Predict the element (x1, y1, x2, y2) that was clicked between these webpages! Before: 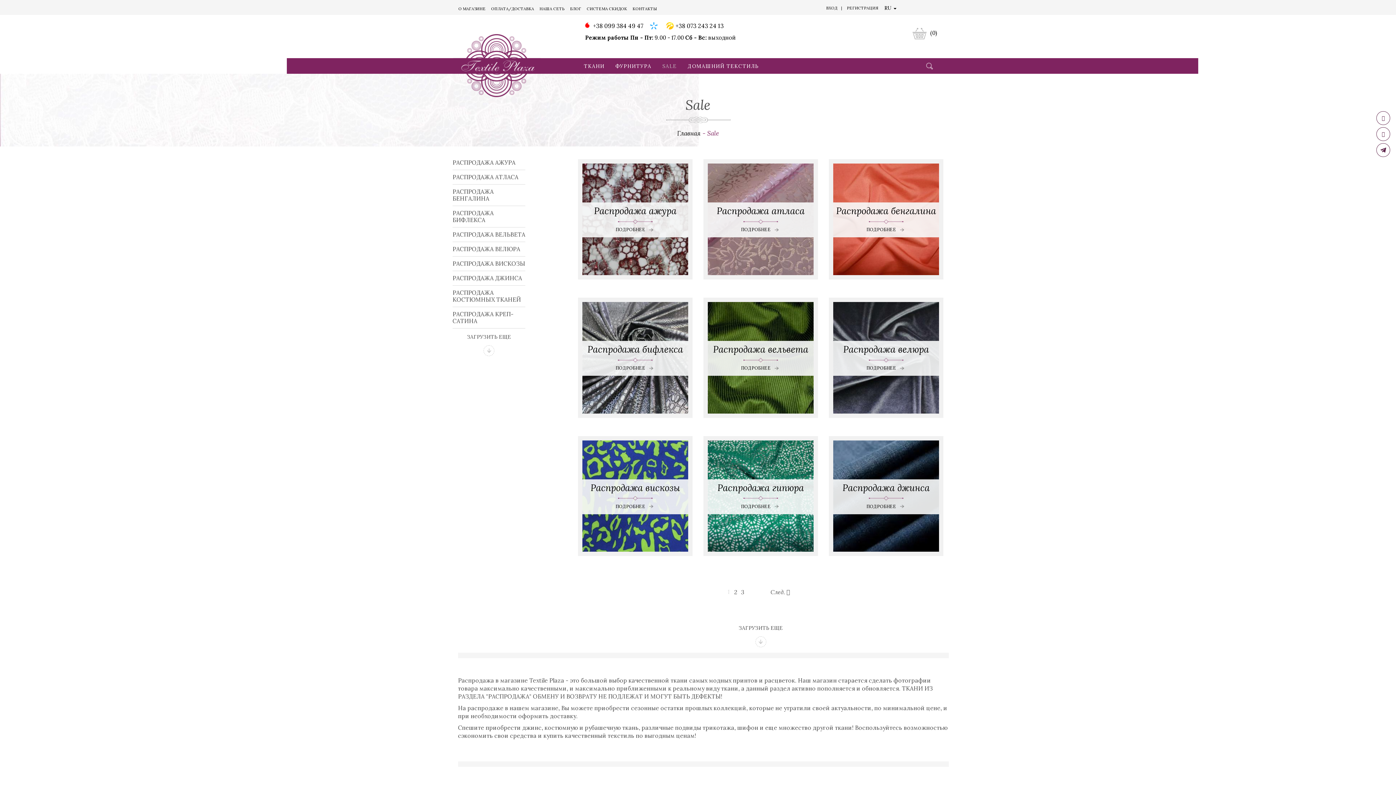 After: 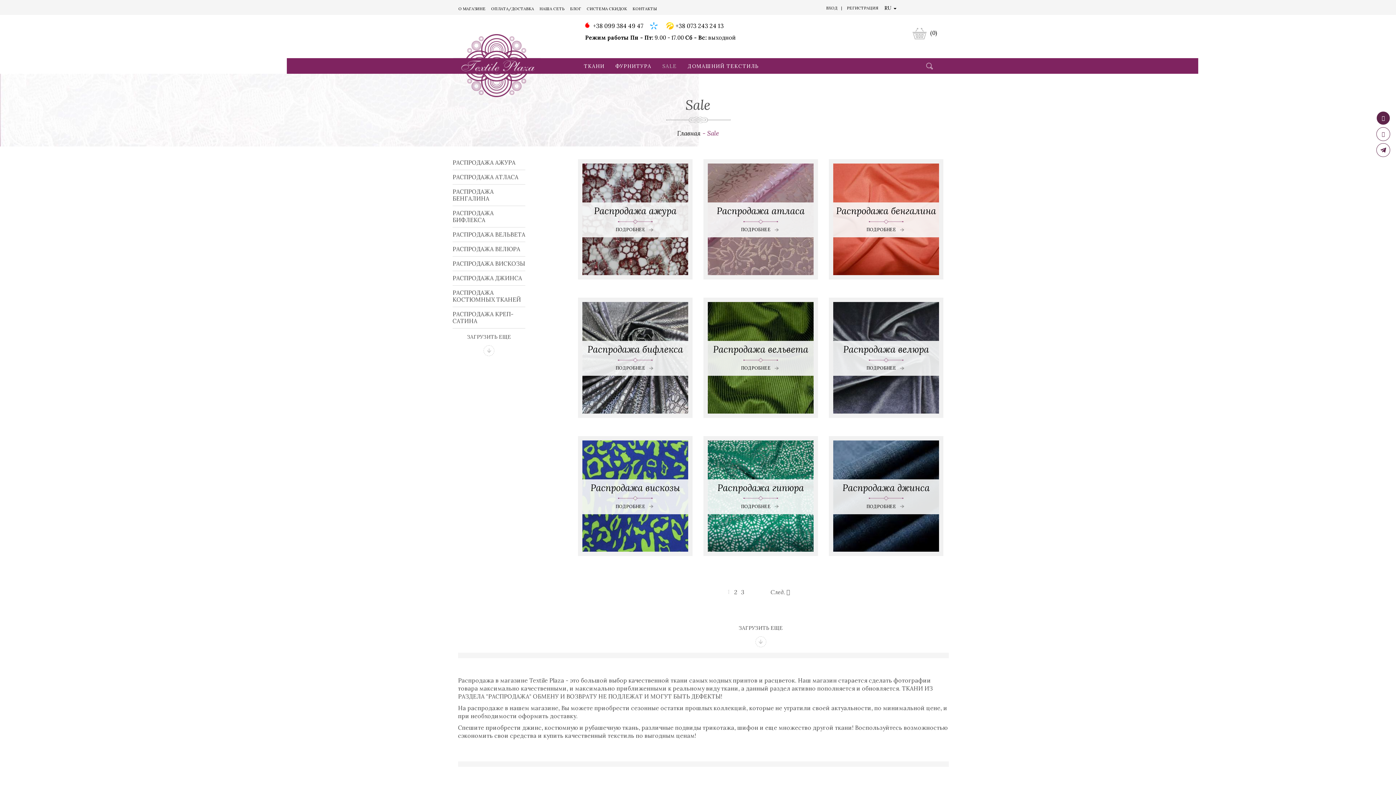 Action: bbox: (1376, 111, 1390, 125)